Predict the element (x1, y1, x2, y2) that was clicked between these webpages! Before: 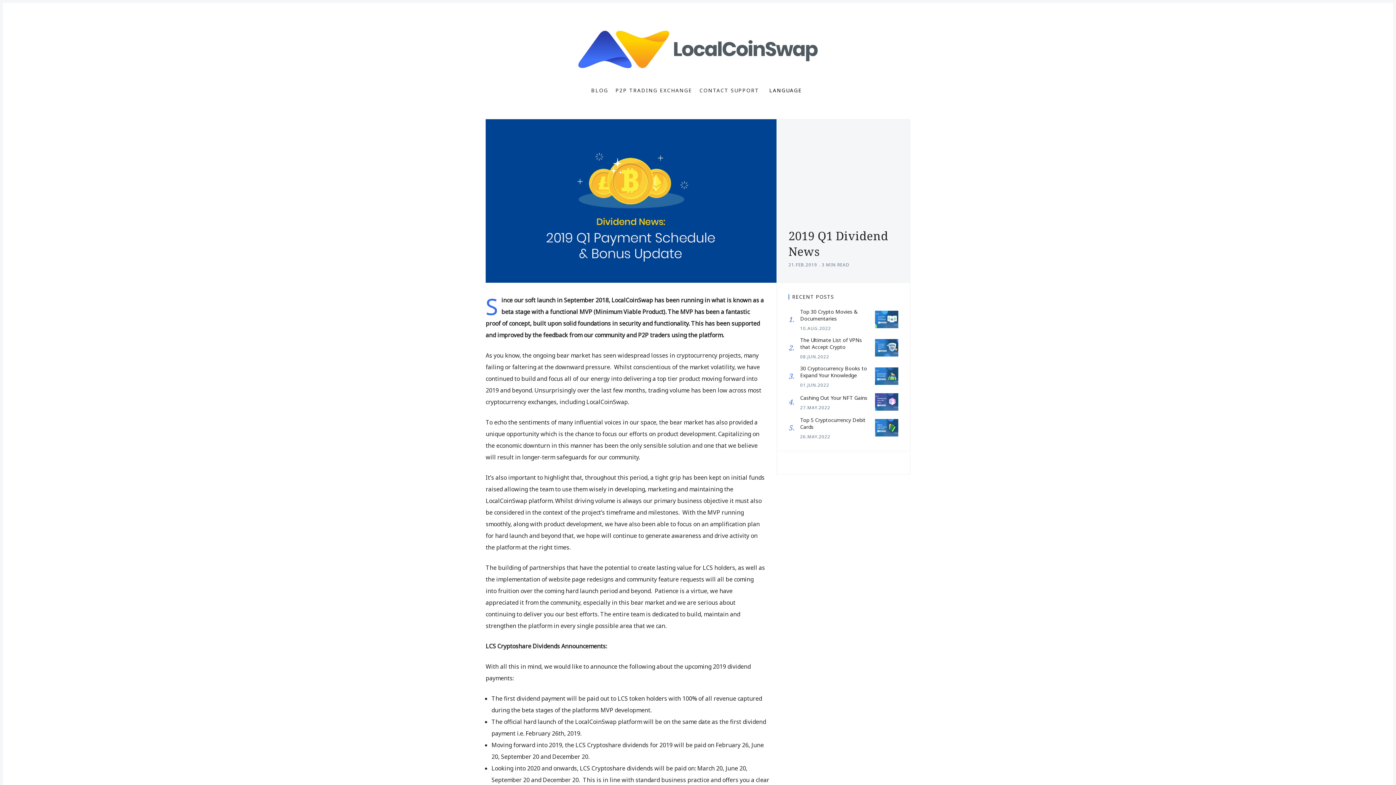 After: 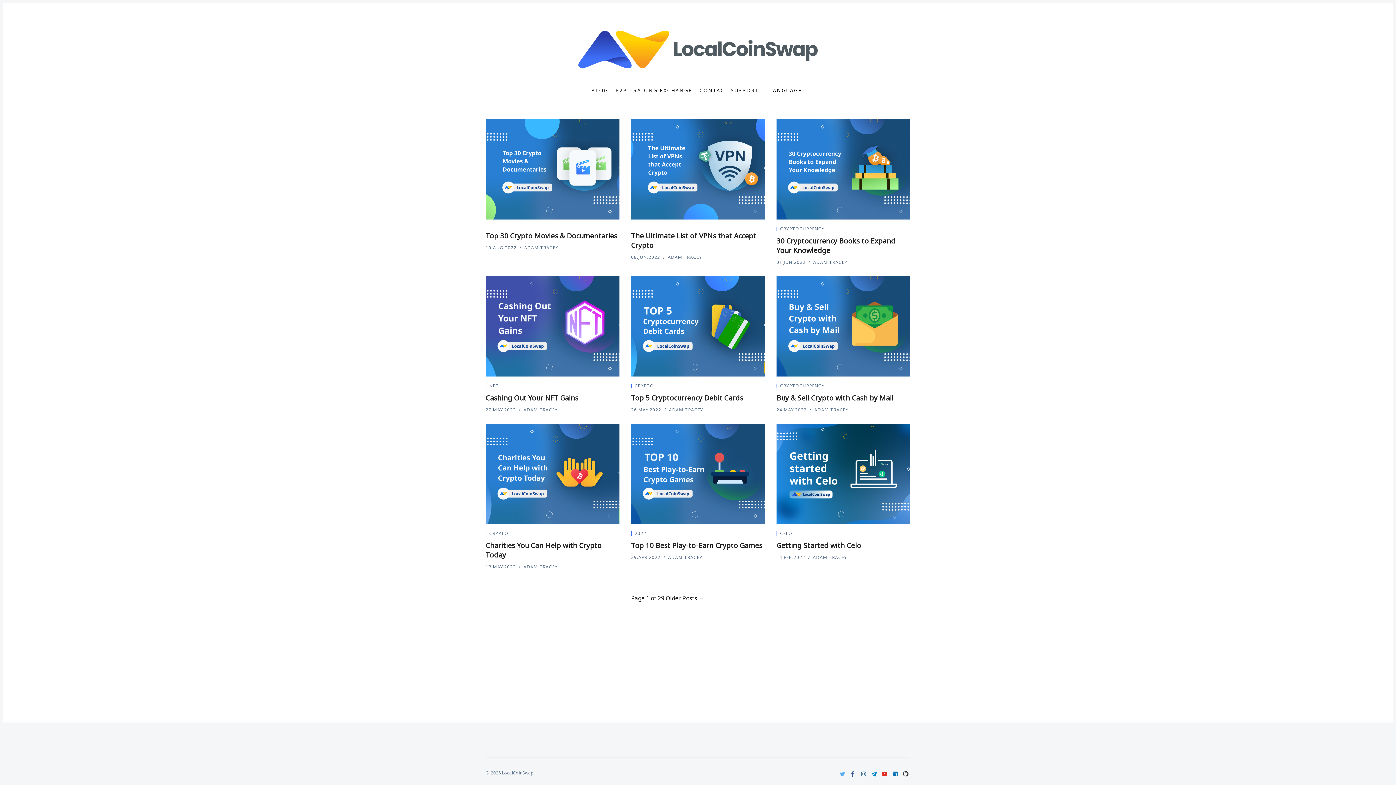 Action: label: BLOG bbox: (591, 88, 608, 93)